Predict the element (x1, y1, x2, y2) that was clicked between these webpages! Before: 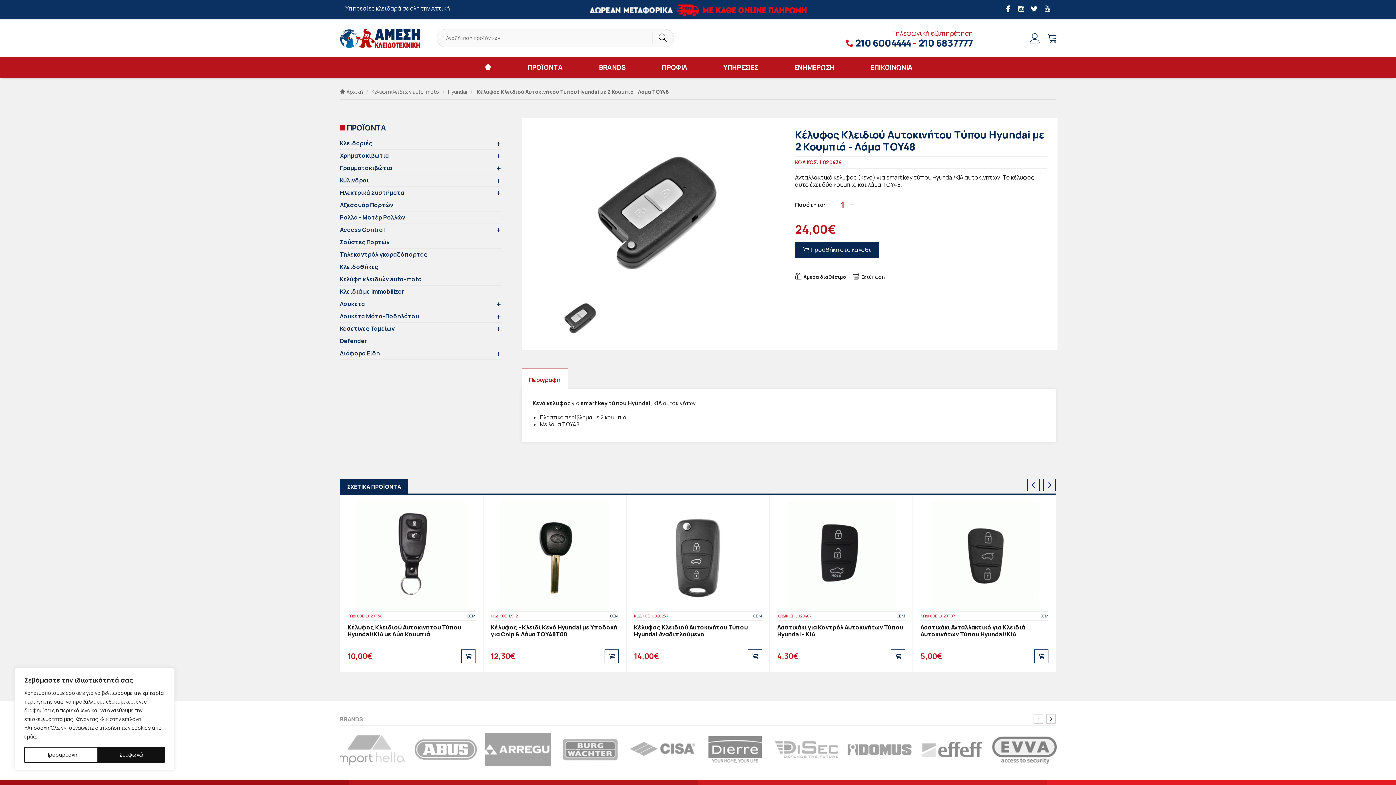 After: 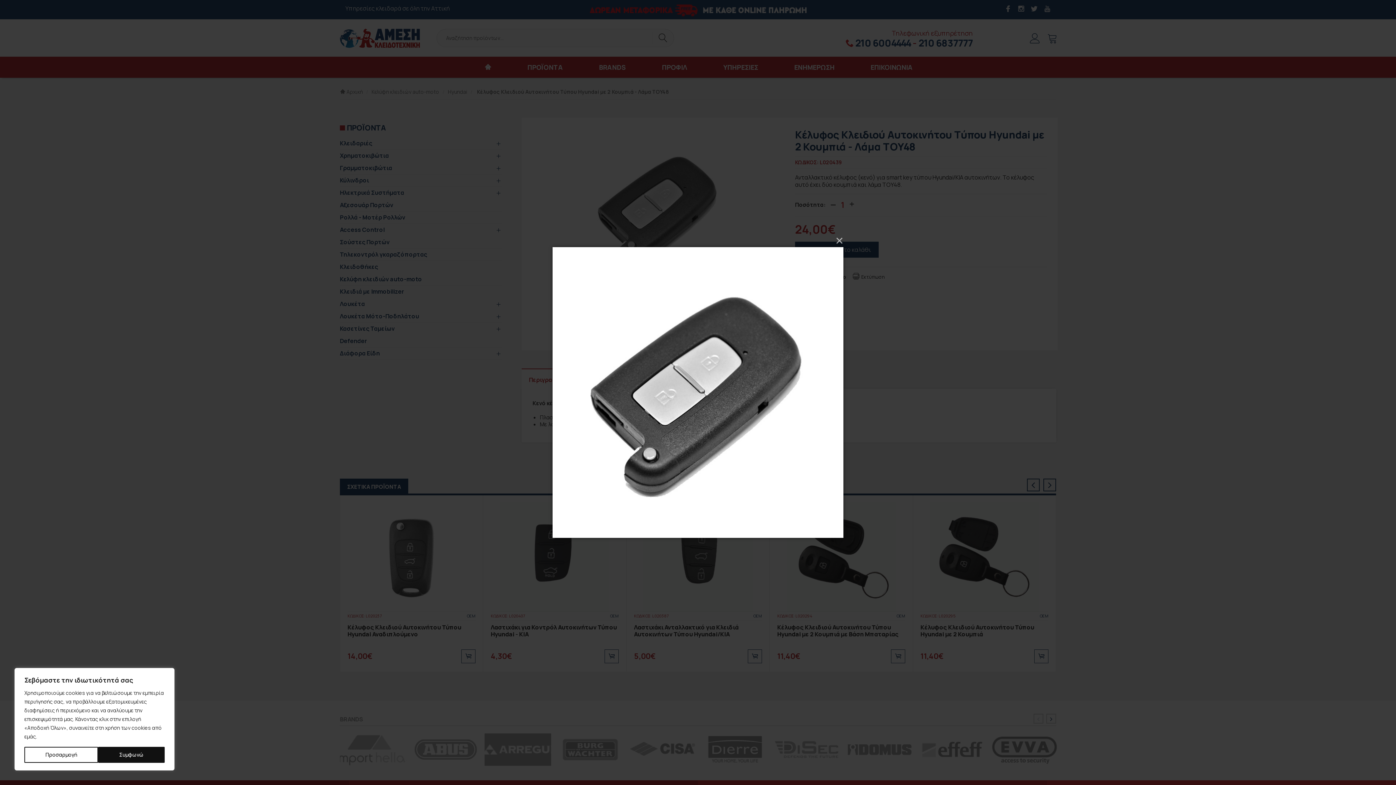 Action: bbox: (532, 128, 784, 292)